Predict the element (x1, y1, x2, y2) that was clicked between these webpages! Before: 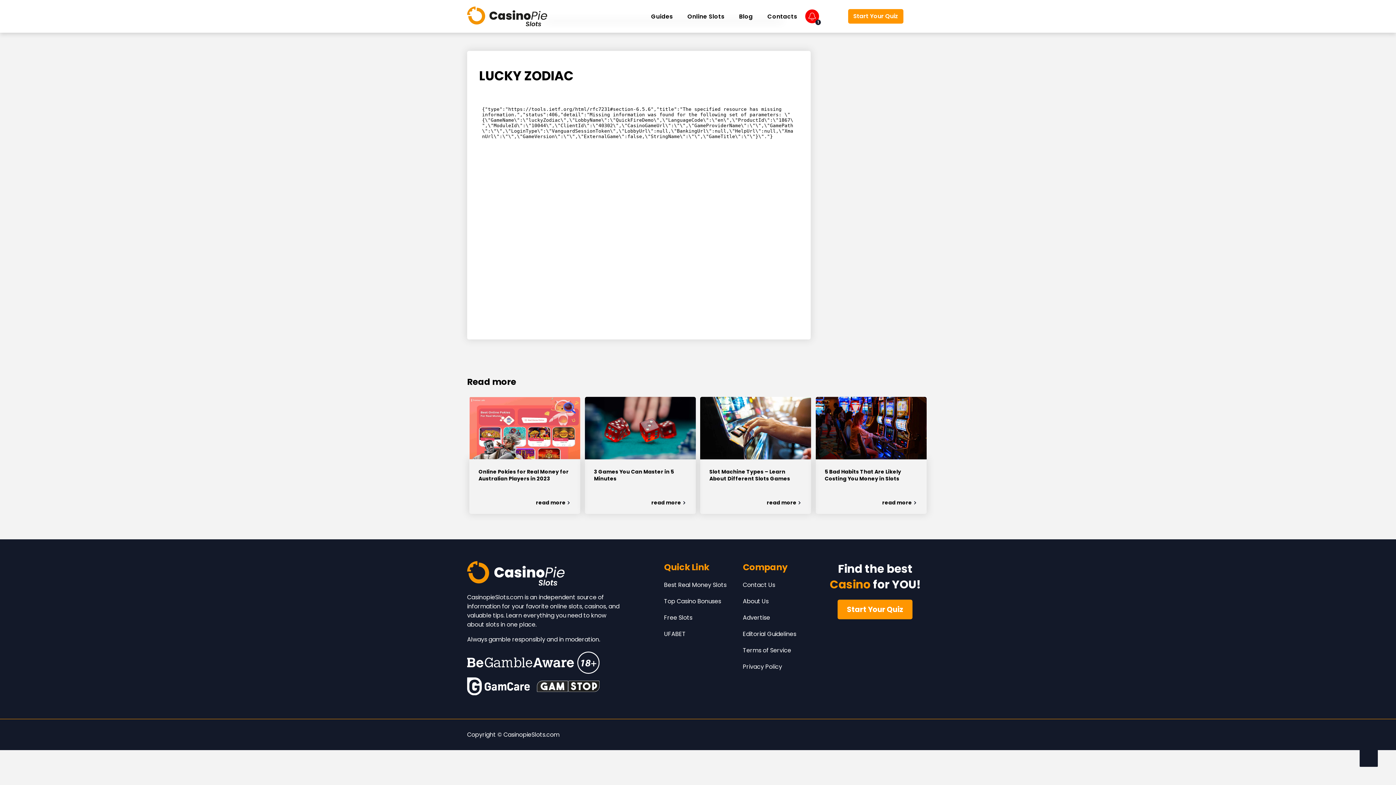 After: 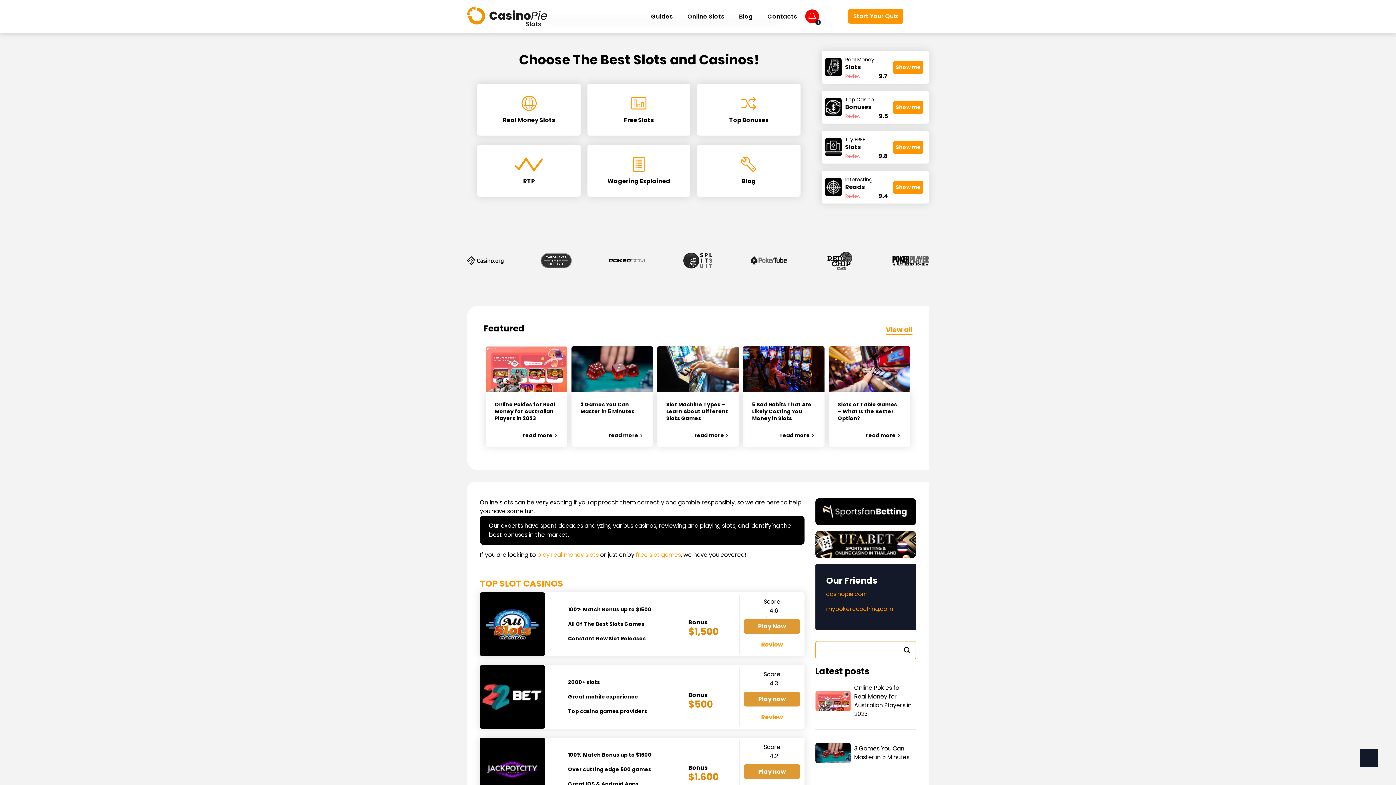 Action: bbox: (467, 0, 547, 32)